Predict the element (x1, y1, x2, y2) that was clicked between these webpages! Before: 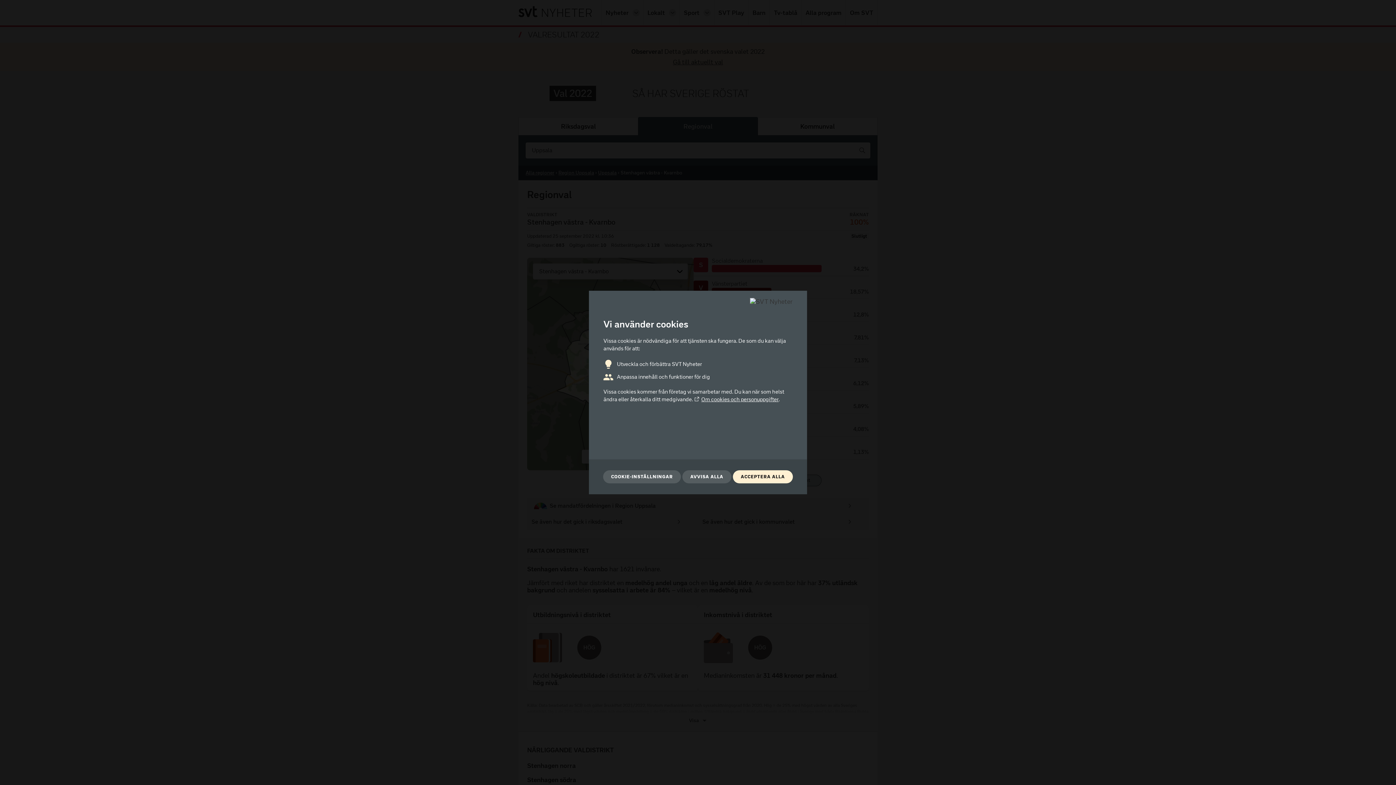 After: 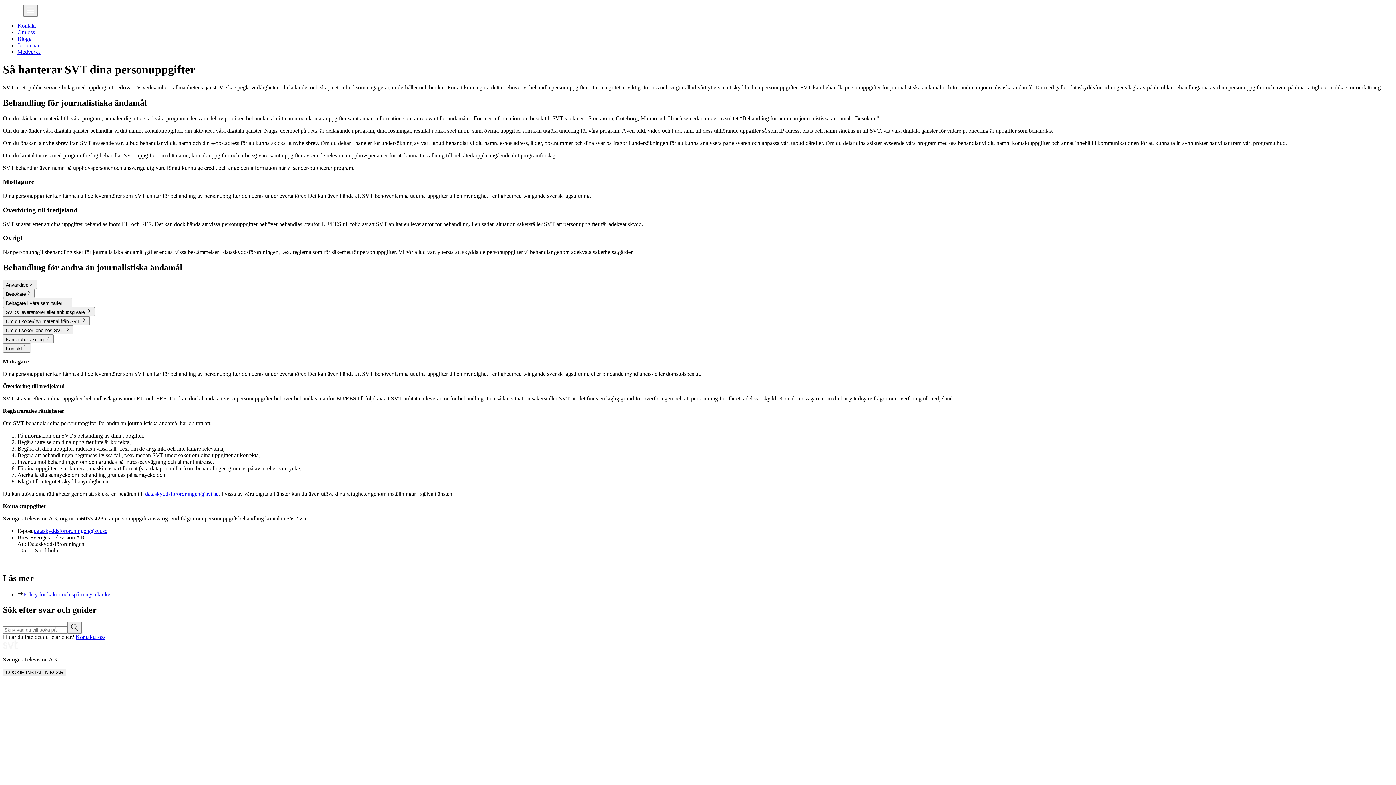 Action: label: Om cookies och personuppgifter bbox: (694, 396, 778, 403)